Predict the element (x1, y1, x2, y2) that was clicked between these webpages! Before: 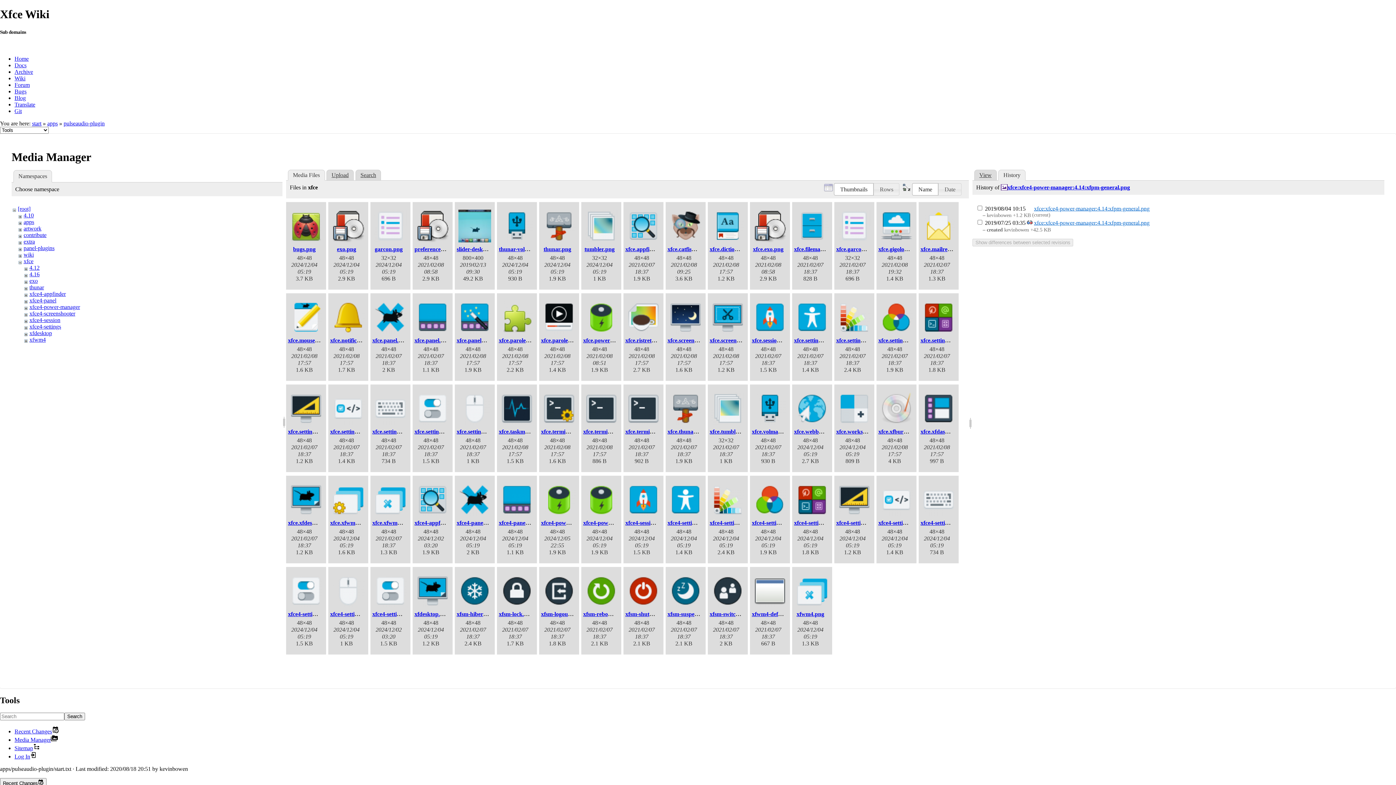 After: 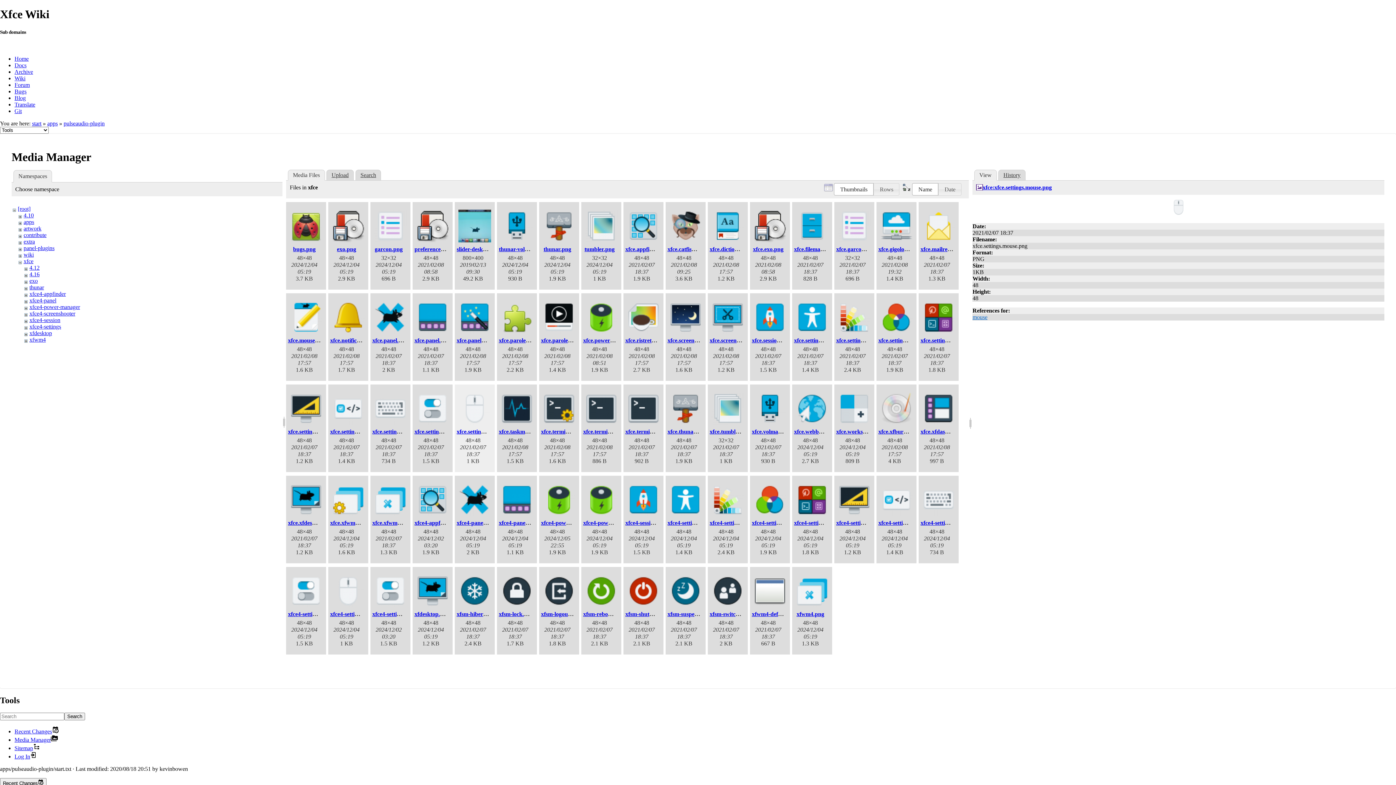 Action: label: xfce.settings.mouse.png bbox: (456, 428, 514, 434)